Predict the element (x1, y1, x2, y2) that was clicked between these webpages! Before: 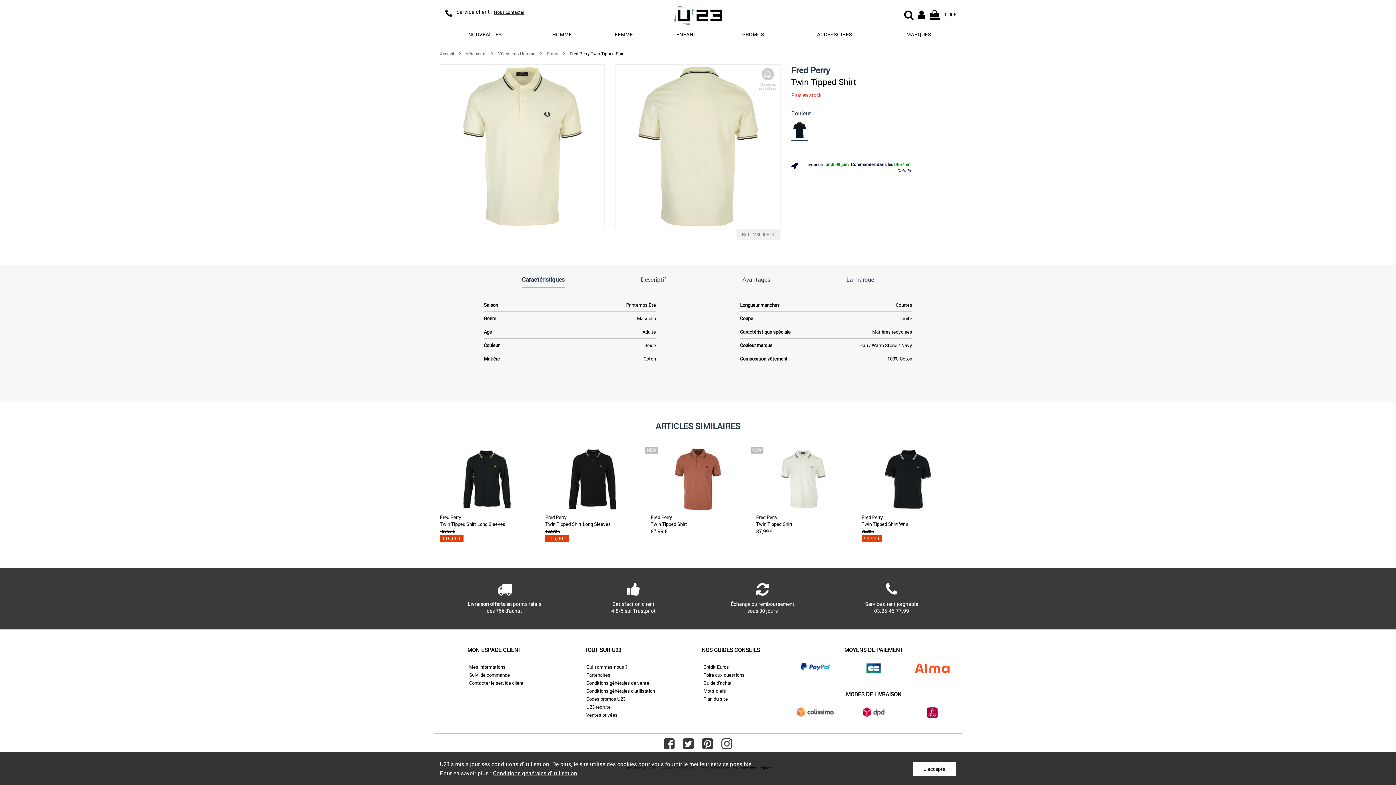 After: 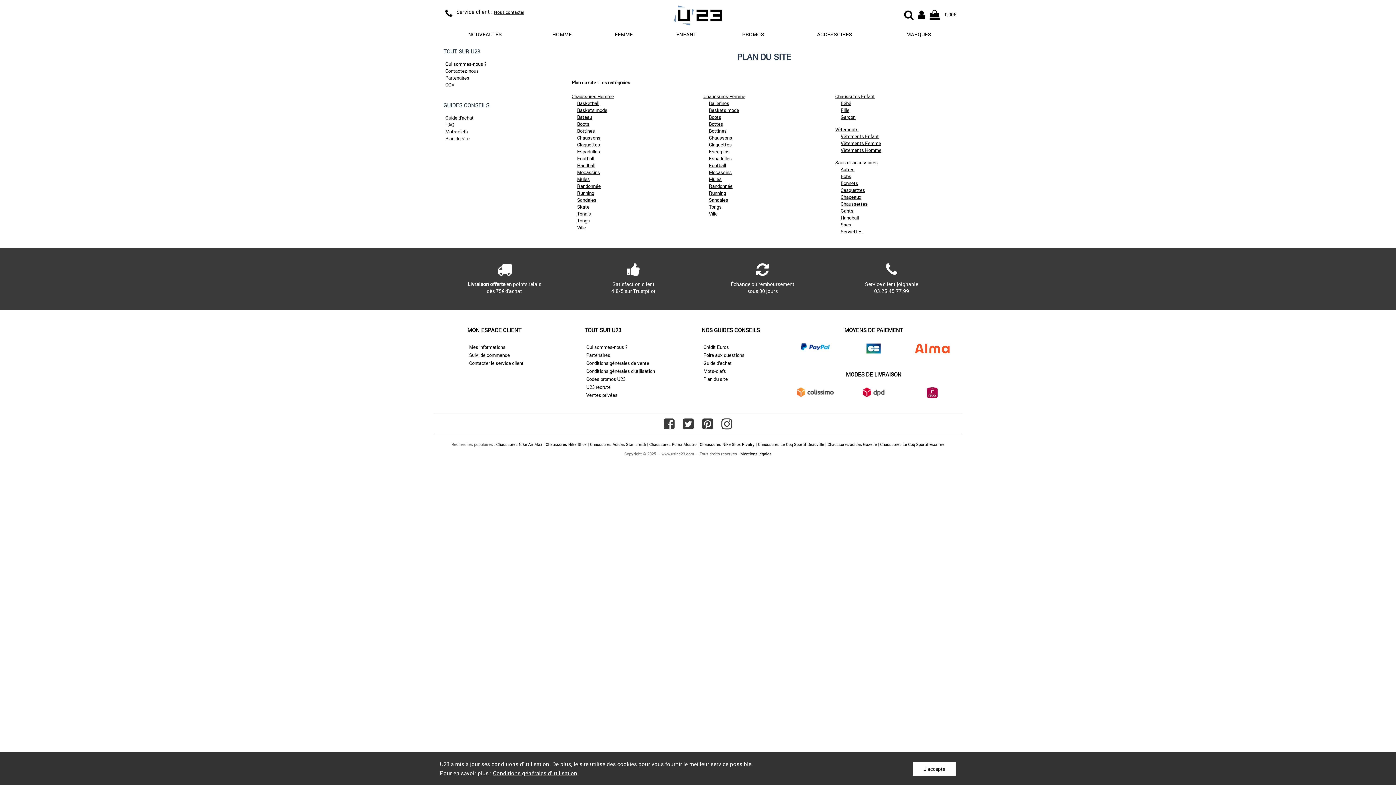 Action: label: Plan du site bbox: (703, 696, 727, 702)